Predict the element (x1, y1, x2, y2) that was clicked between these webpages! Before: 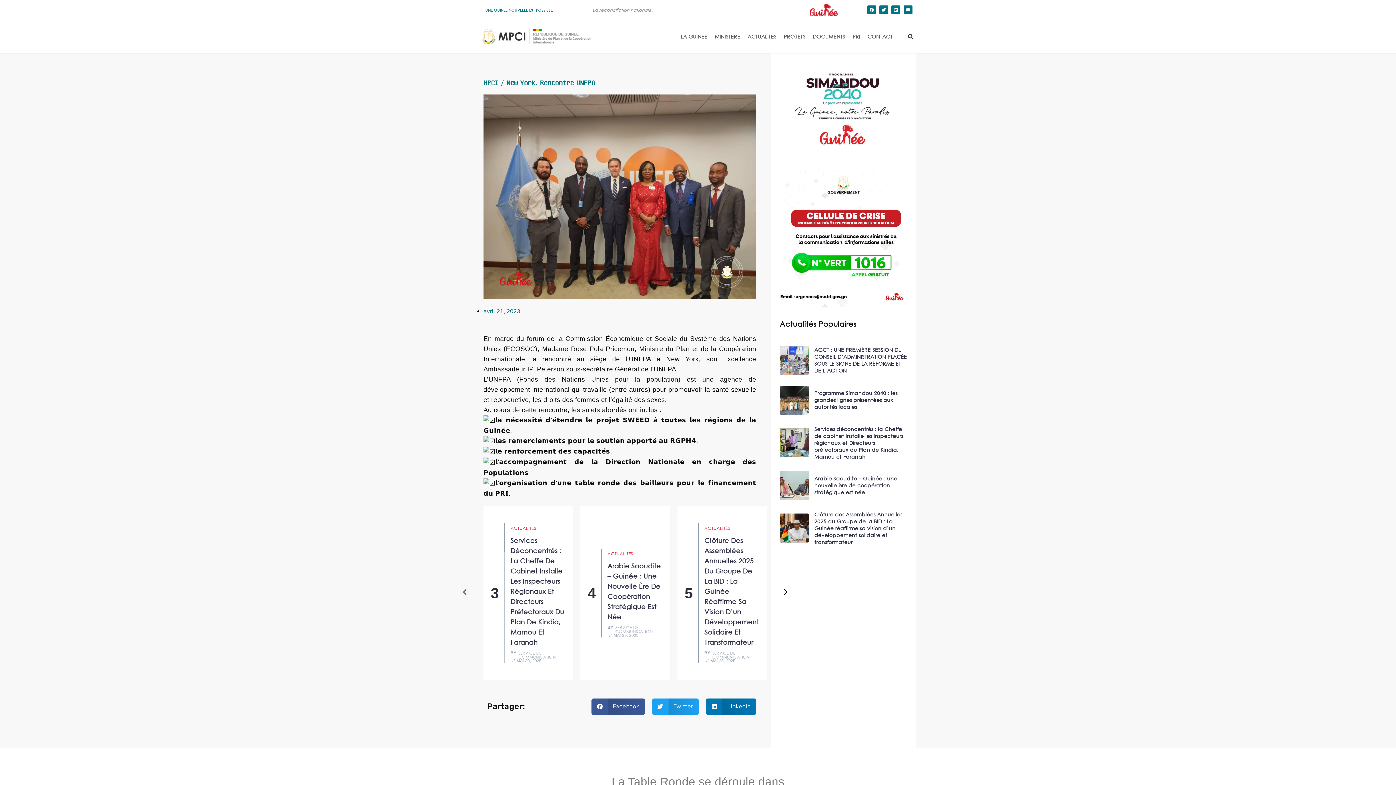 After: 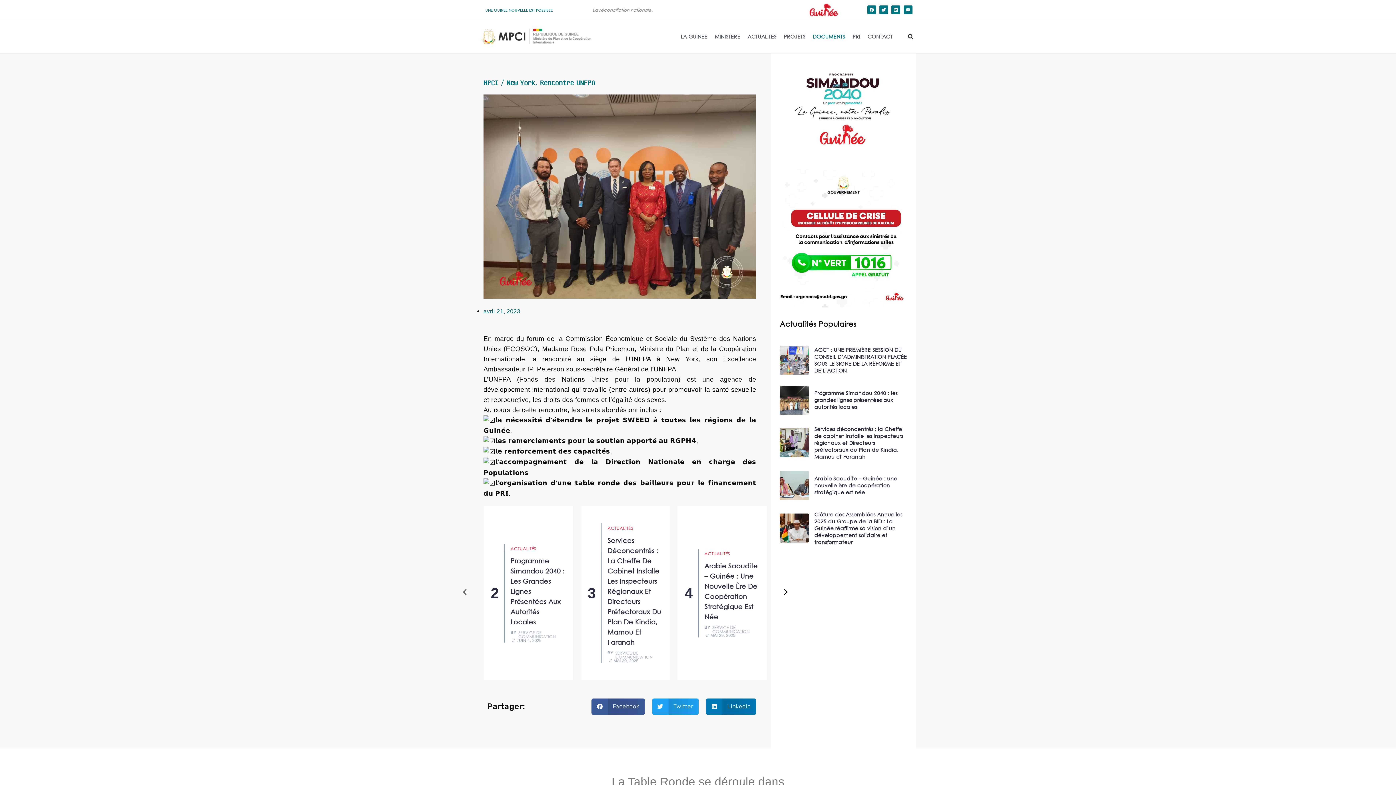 Action: bbox: (809, 20, 849, 53) label: DOCUMENTS